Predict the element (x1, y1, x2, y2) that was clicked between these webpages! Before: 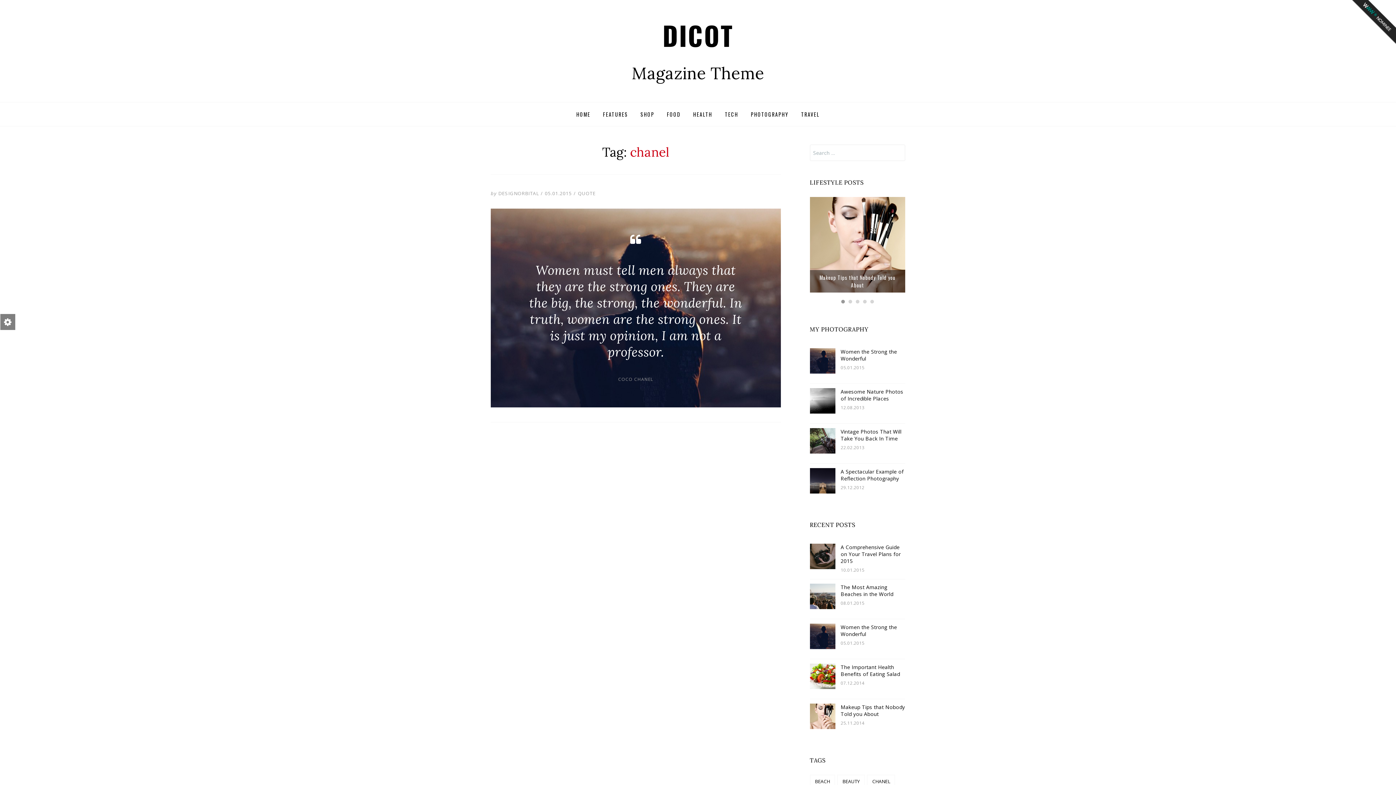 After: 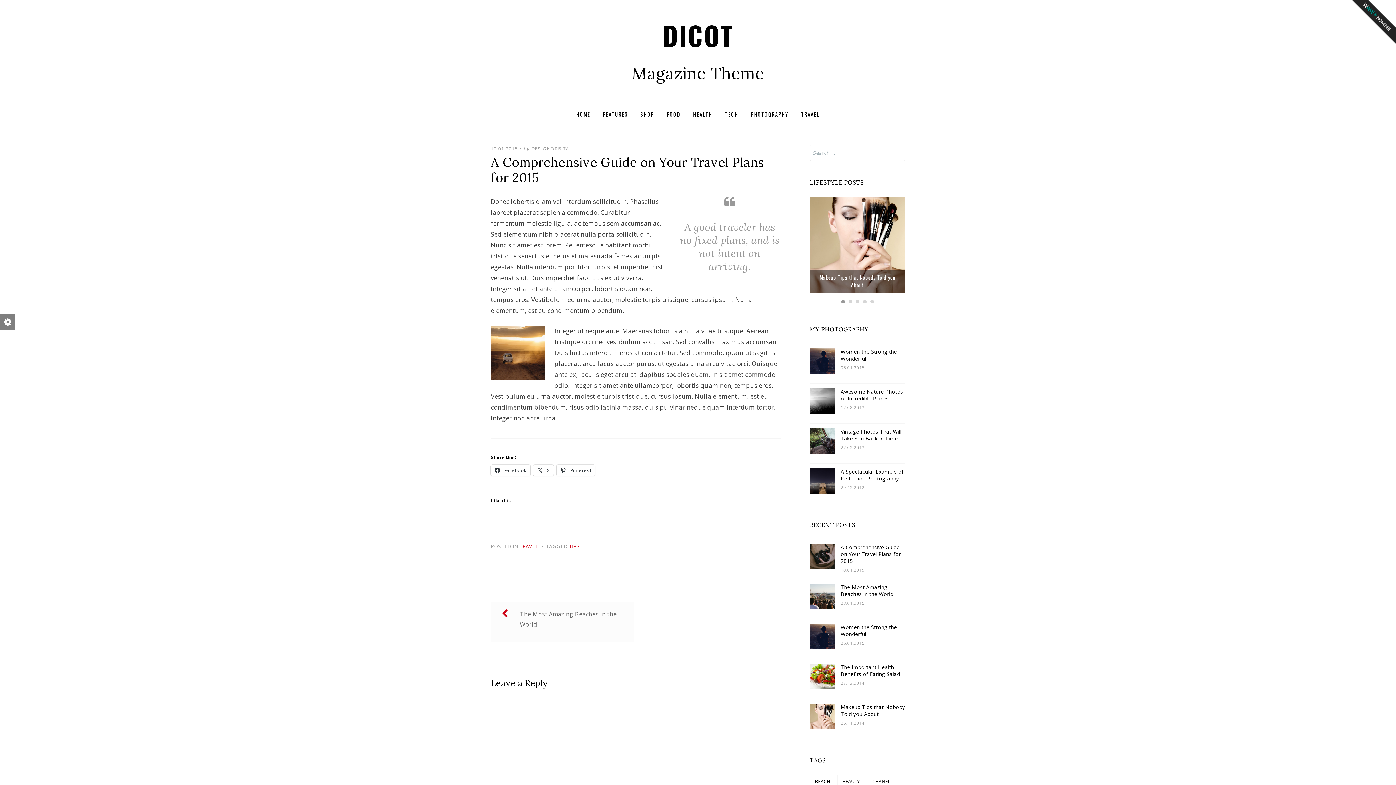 Action: bbox: (810, 543, 835, 569)